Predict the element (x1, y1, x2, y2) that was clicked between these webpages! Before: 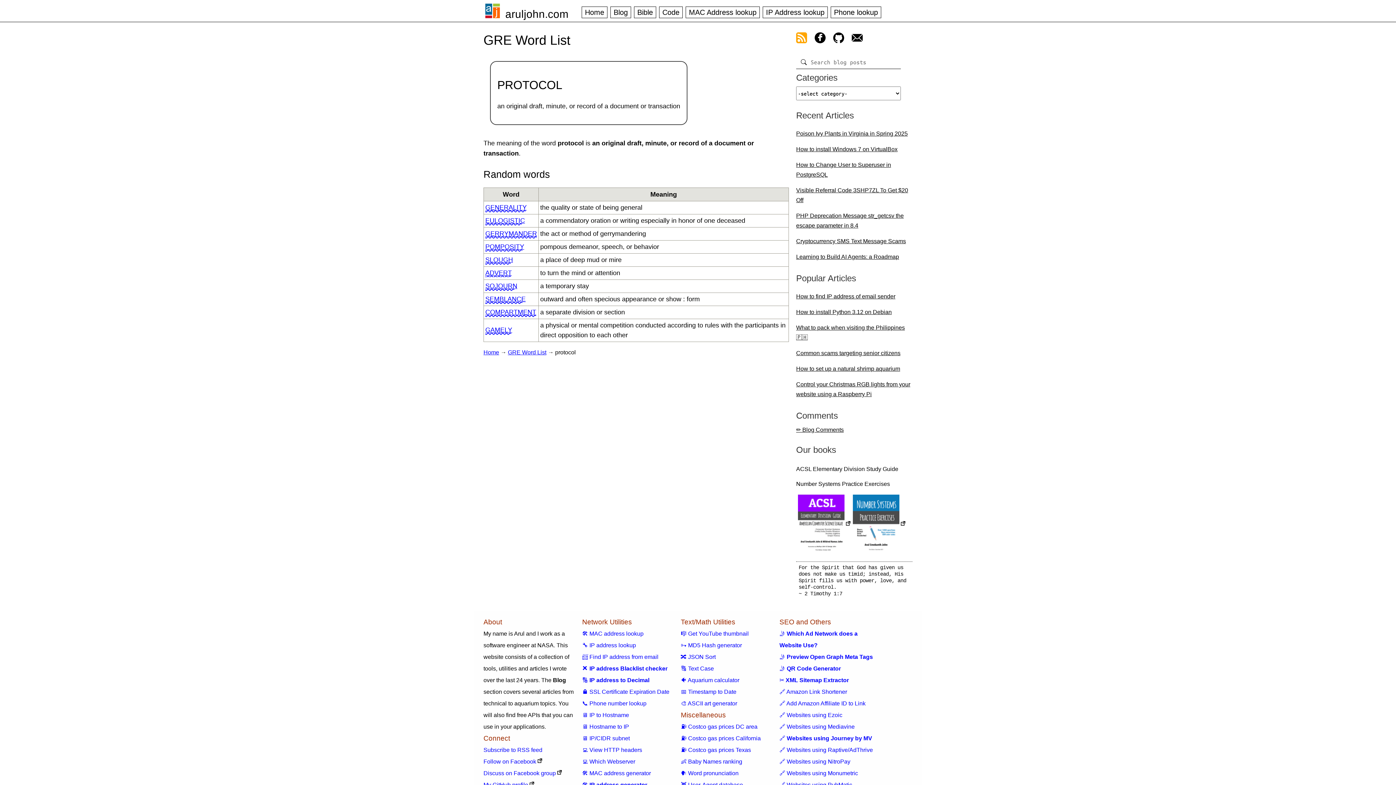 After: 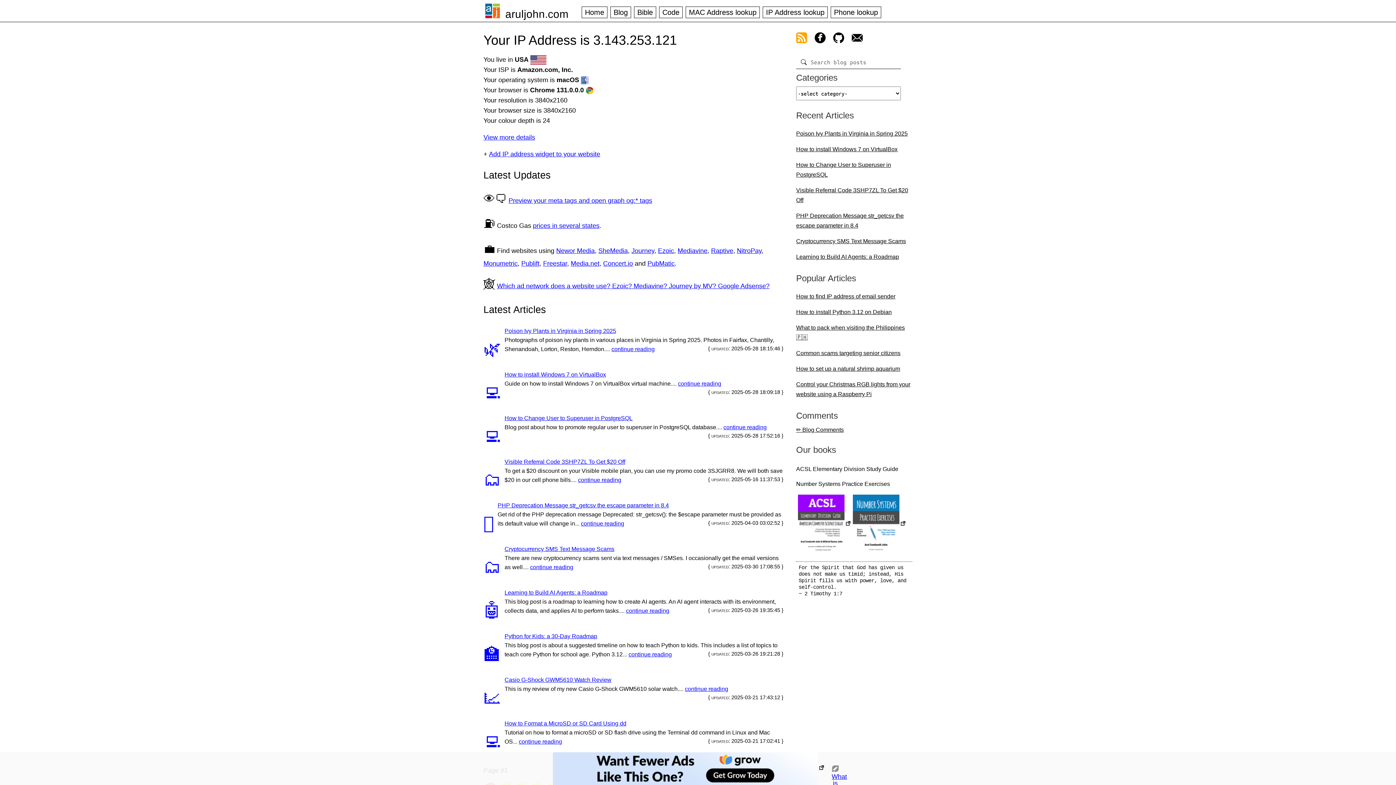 Action: label: Home bbox: (581, 6, 607, 18)